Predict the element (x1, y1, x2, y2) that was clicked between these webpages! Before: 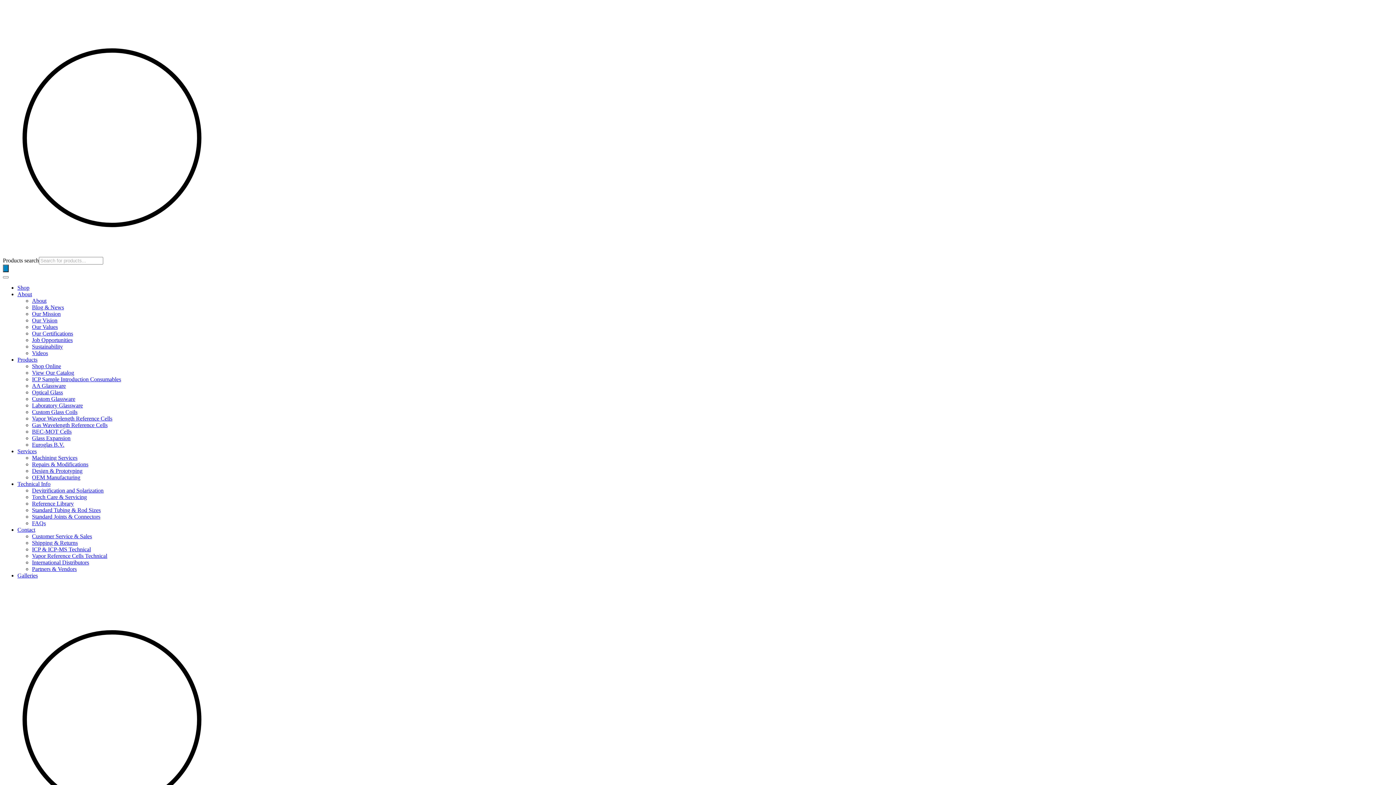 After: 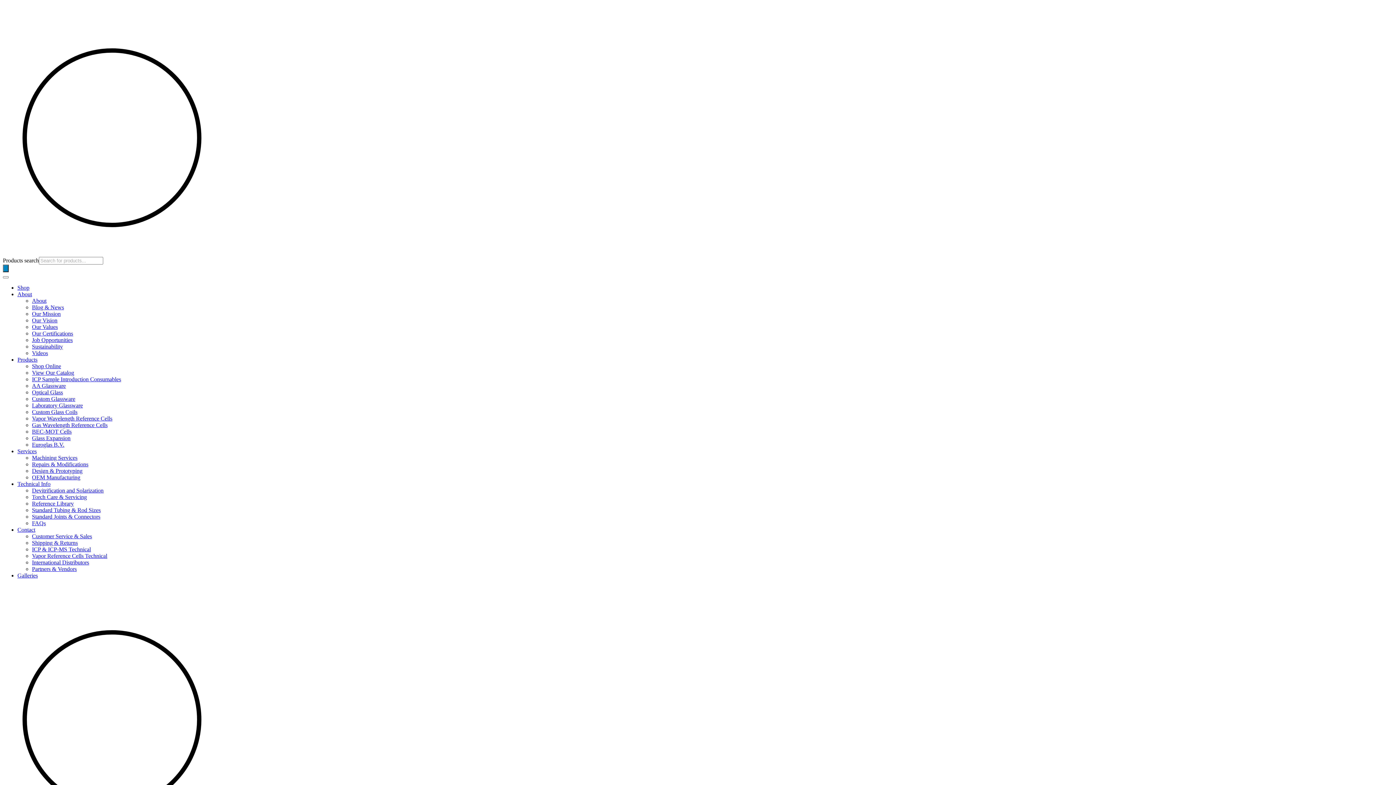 Action: bbox: (32, 317, 57, 323) label: Our Vision